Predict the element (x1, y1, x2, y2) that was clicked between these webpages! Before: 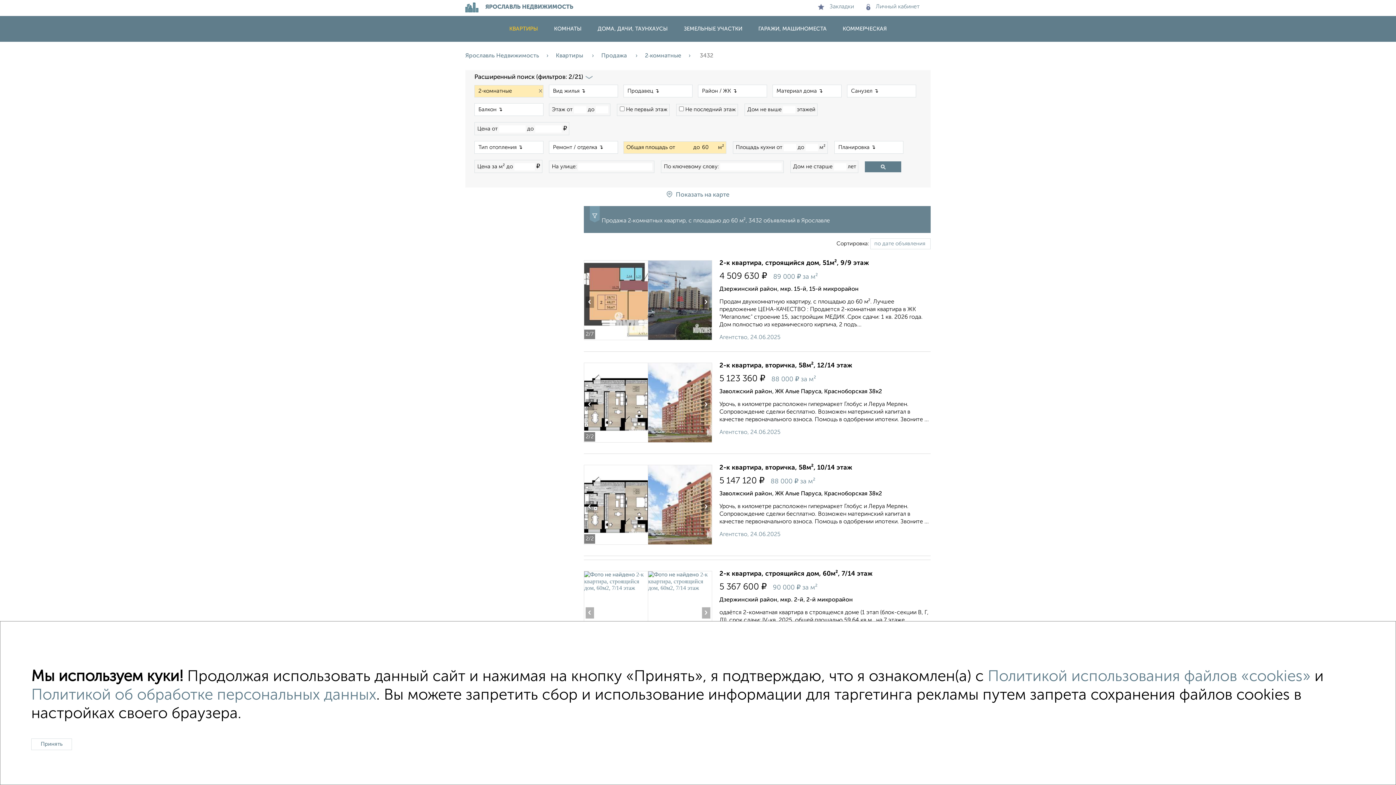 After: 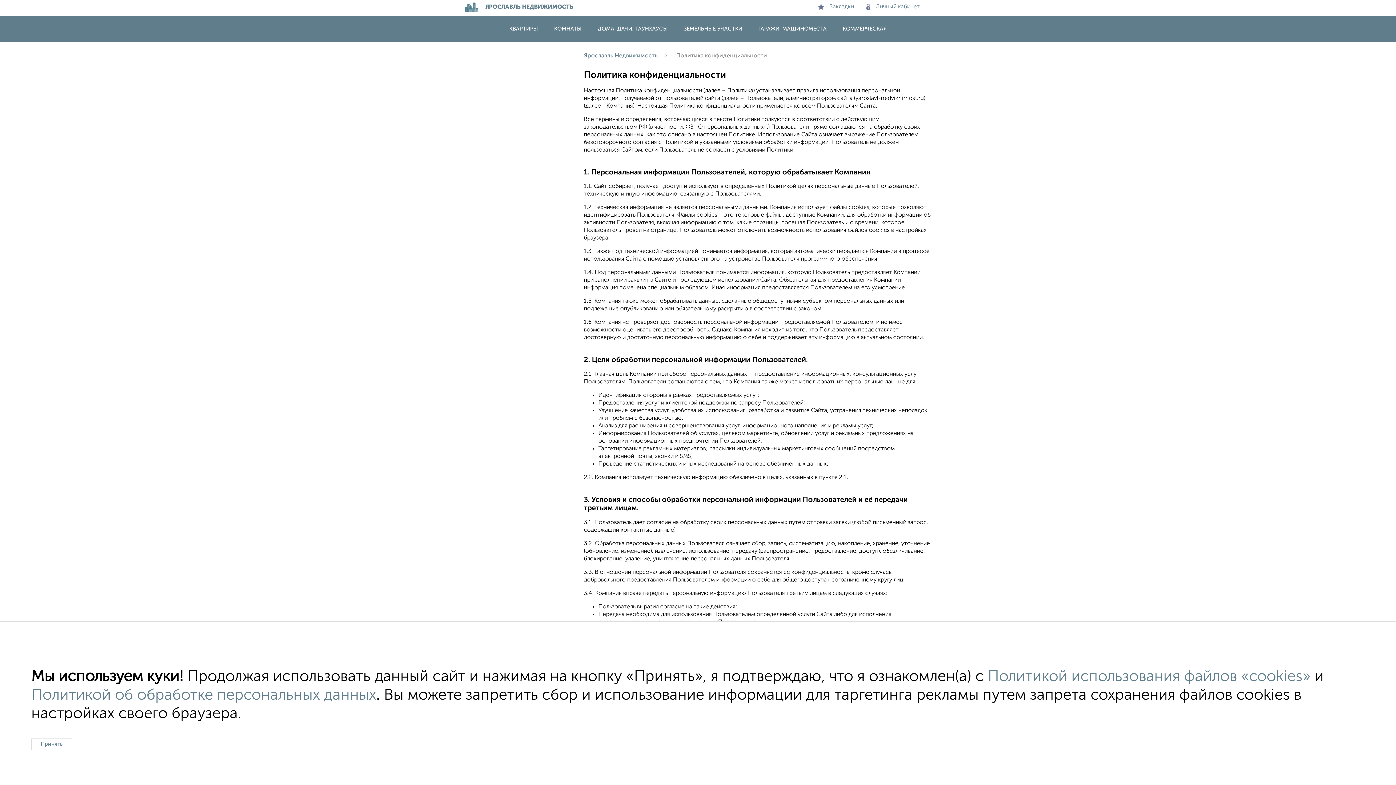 Action: label: Политикой использования файлов «cookies» bbox: (987, 669, 1310, 685)